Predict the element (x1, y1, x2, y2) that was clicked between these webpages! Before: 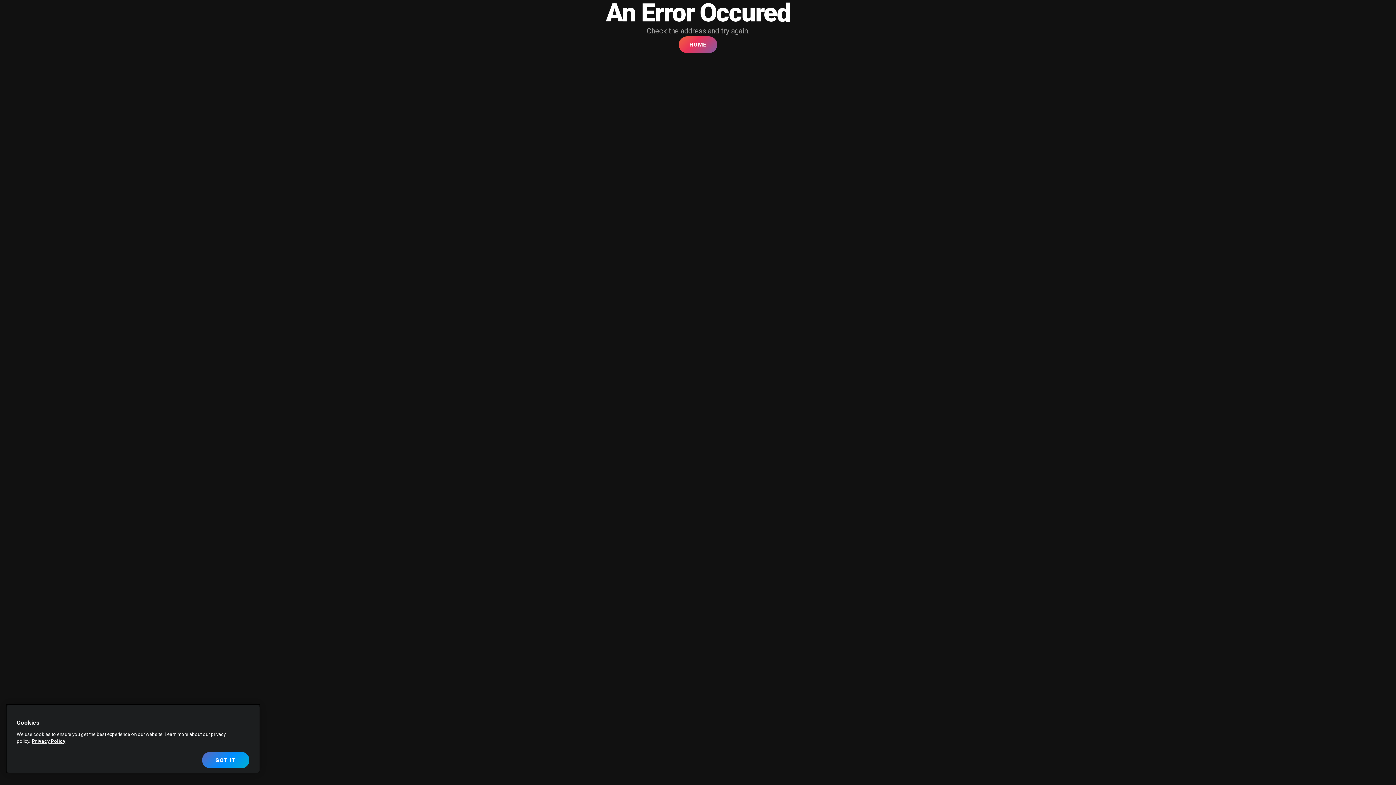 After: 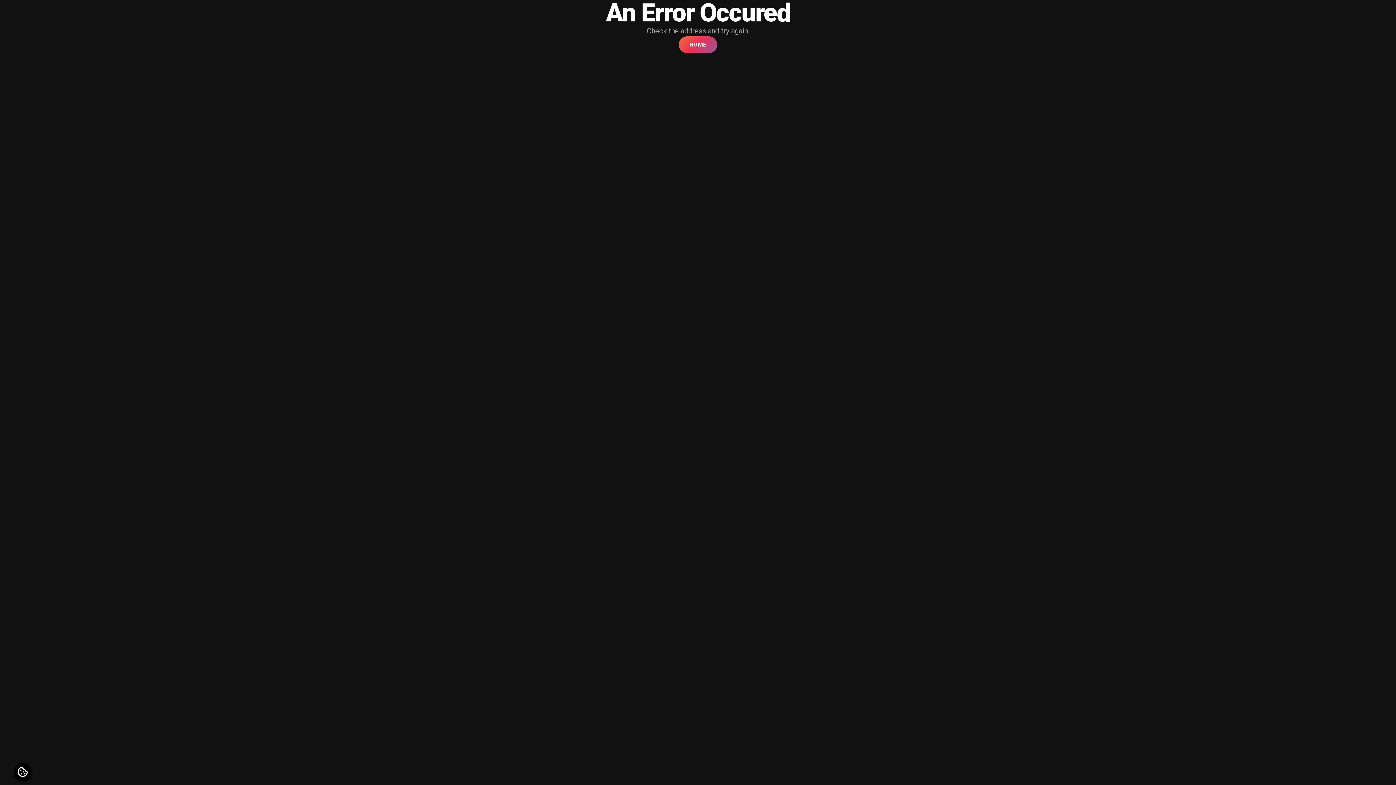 Action: bbox: (678, 36, 717, 53) label: HOME